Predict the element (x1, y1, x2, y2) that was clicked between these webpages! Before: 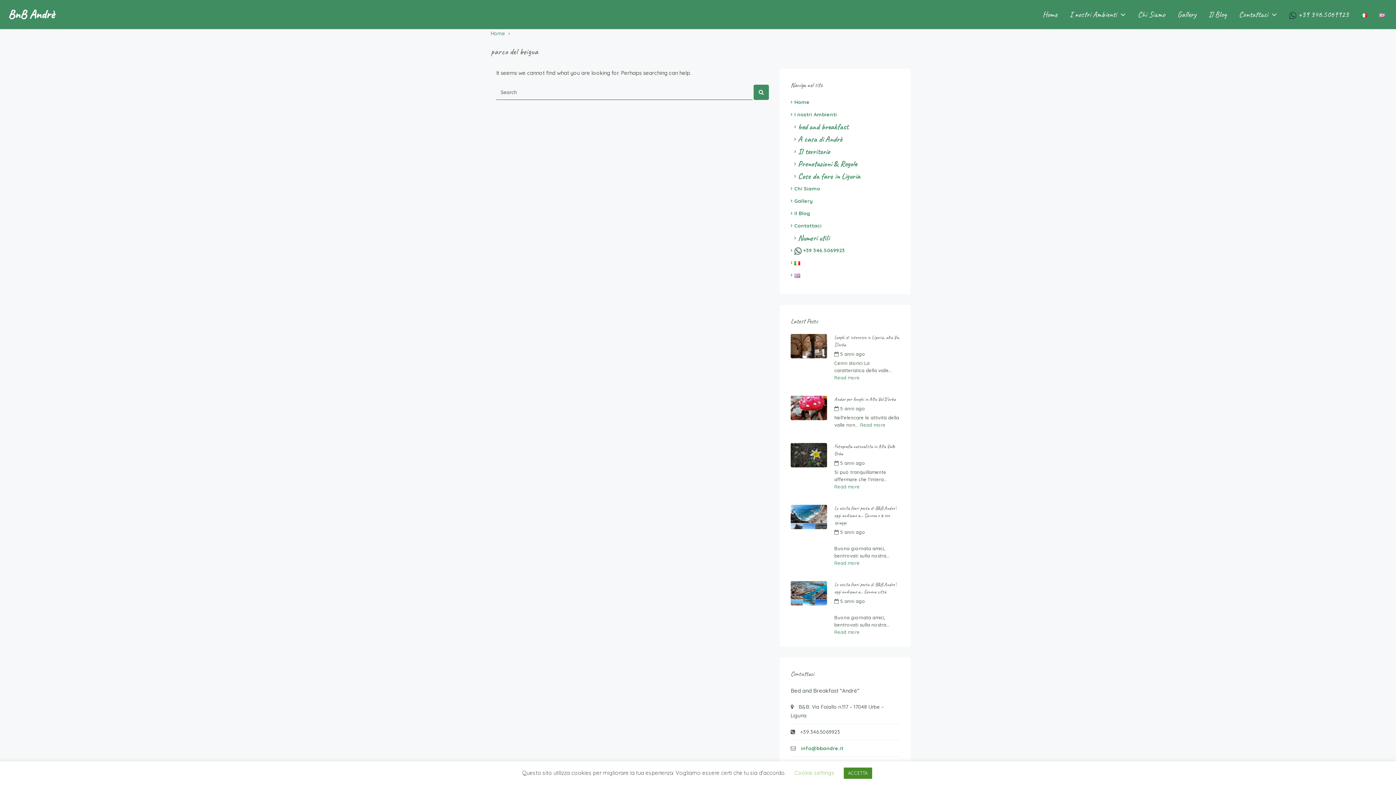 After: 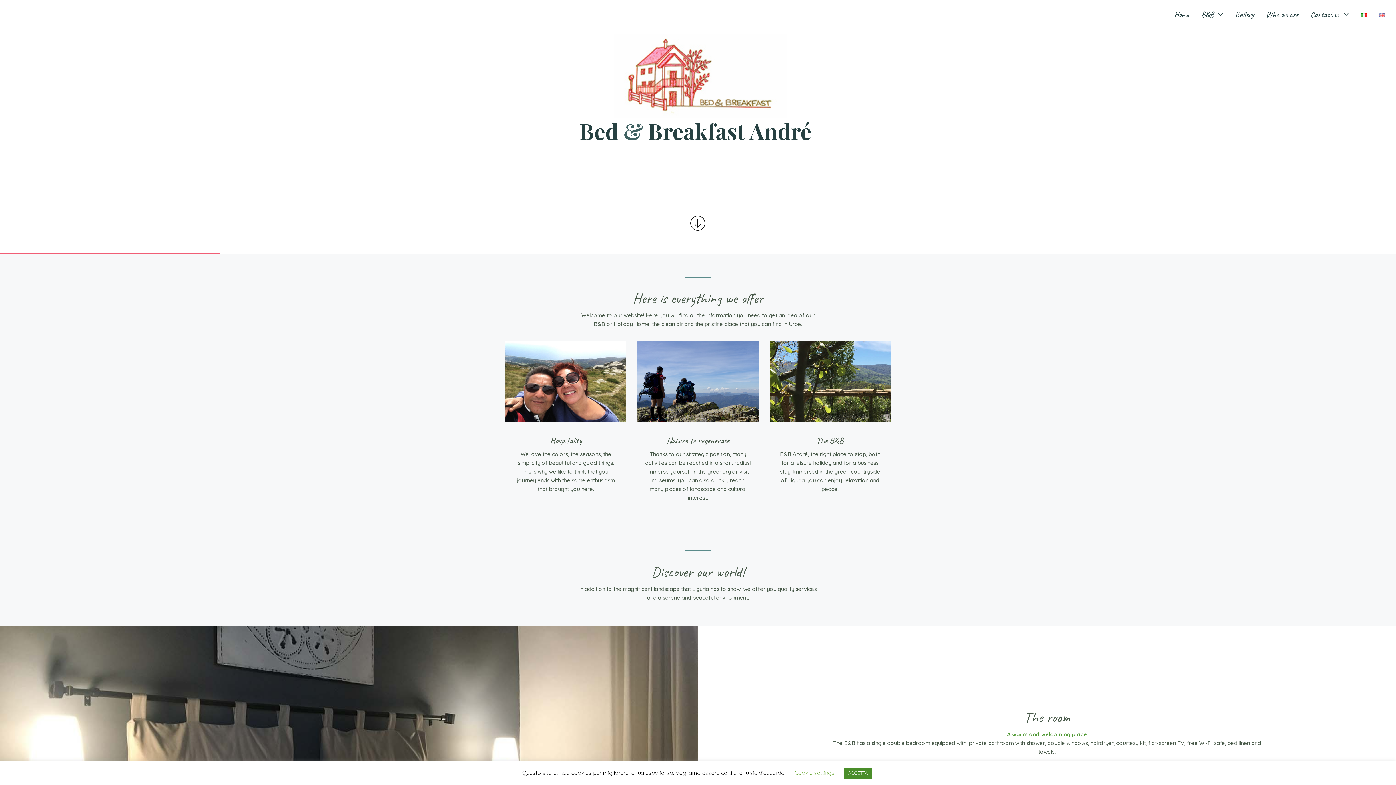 Action: bbox: (1374, 7, 1390, 21)